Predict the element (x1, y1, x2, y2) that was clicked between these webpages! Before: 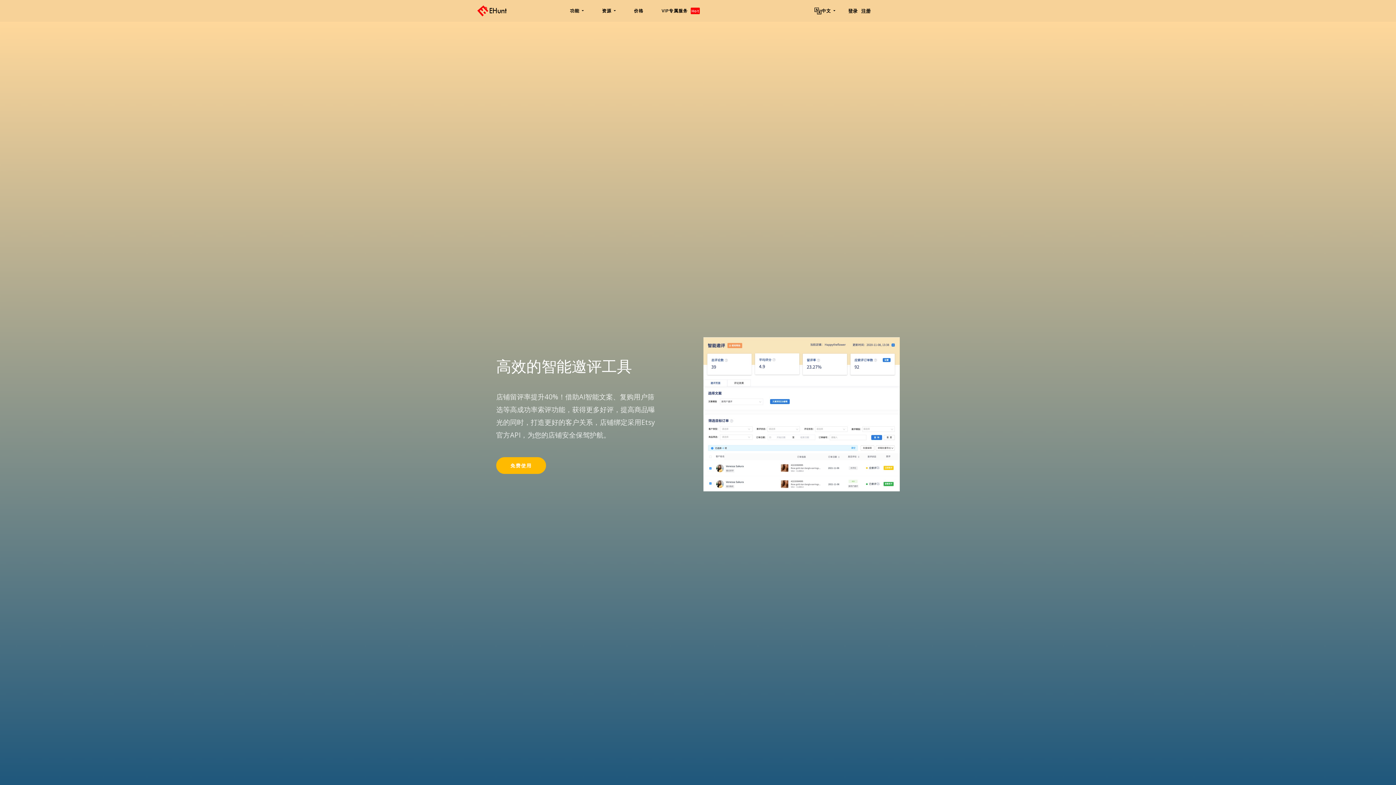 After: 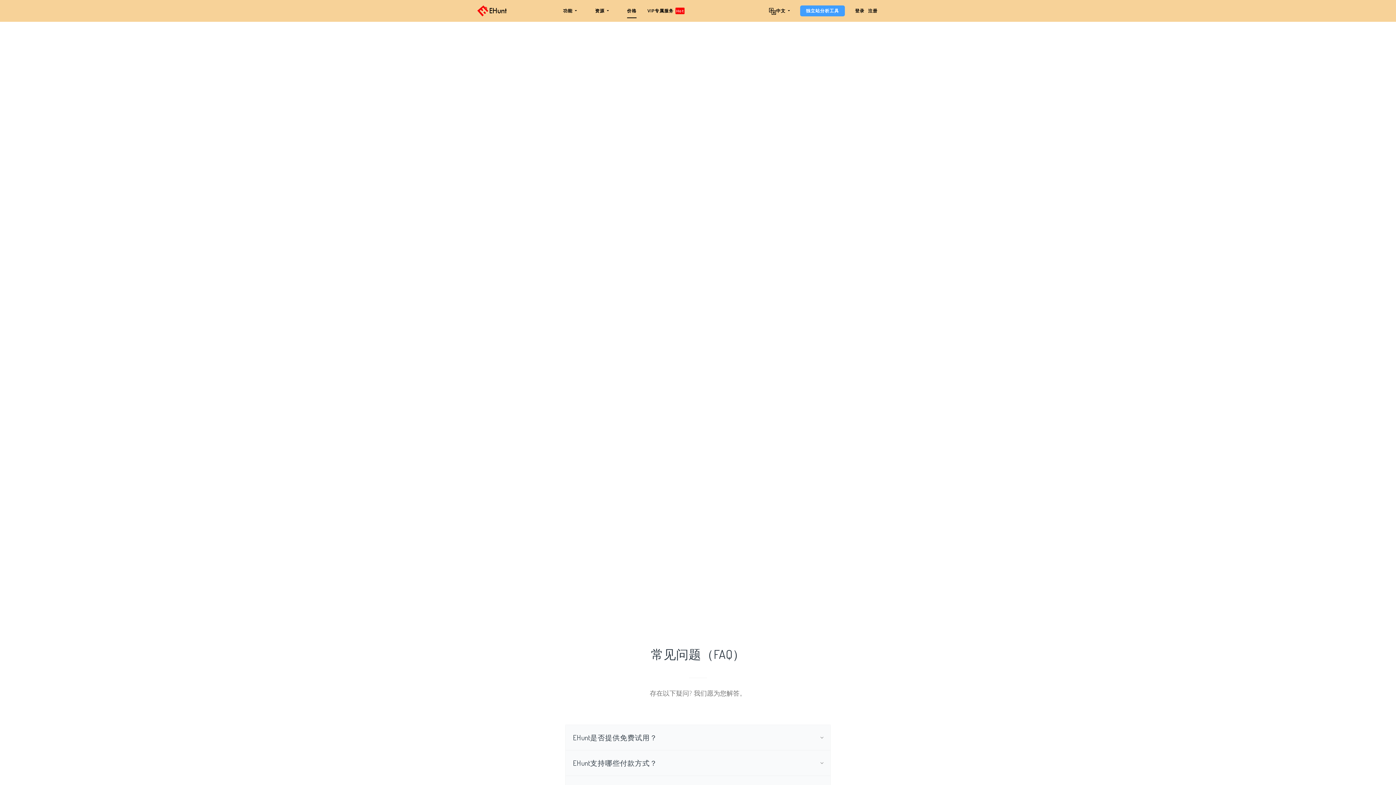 Action: label: 价格 bbox: (634, 7, 643, 13)